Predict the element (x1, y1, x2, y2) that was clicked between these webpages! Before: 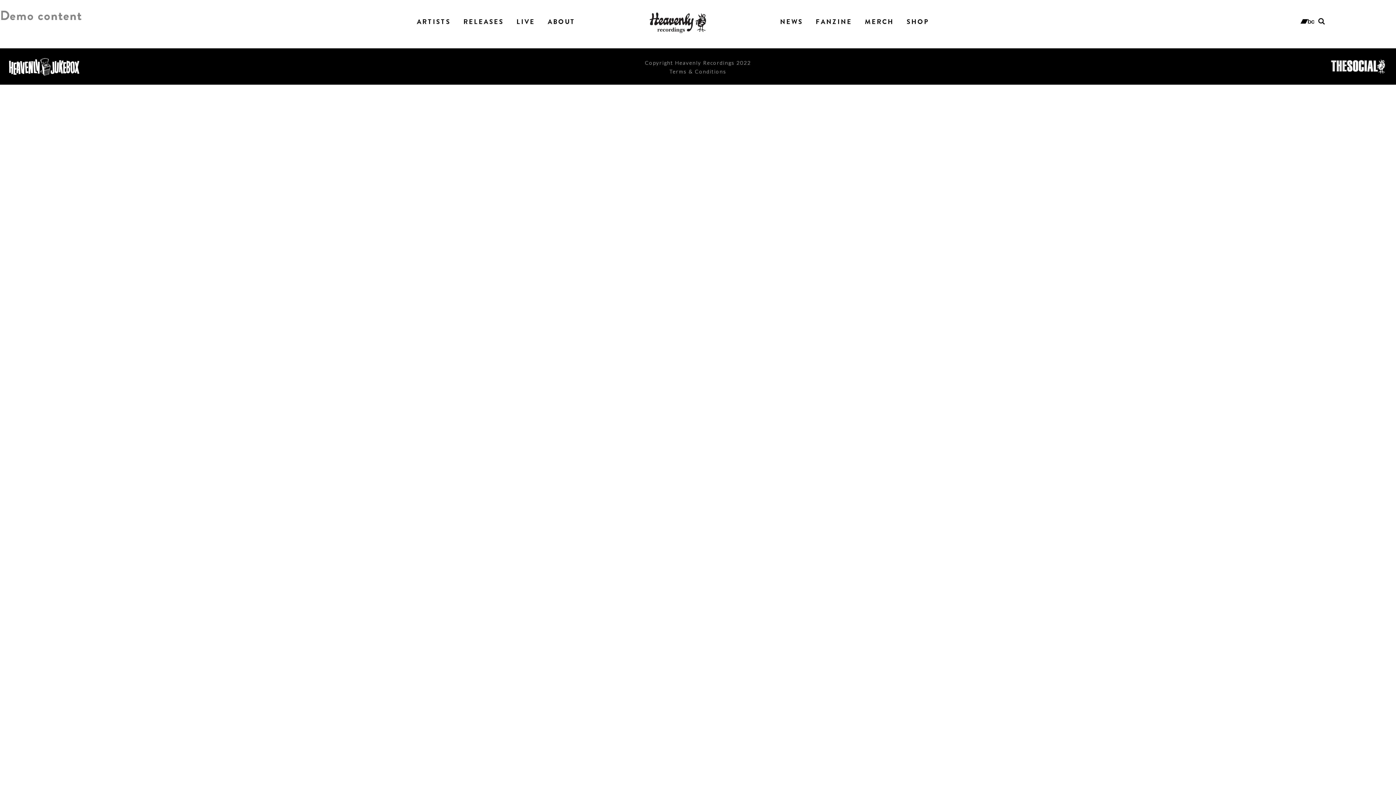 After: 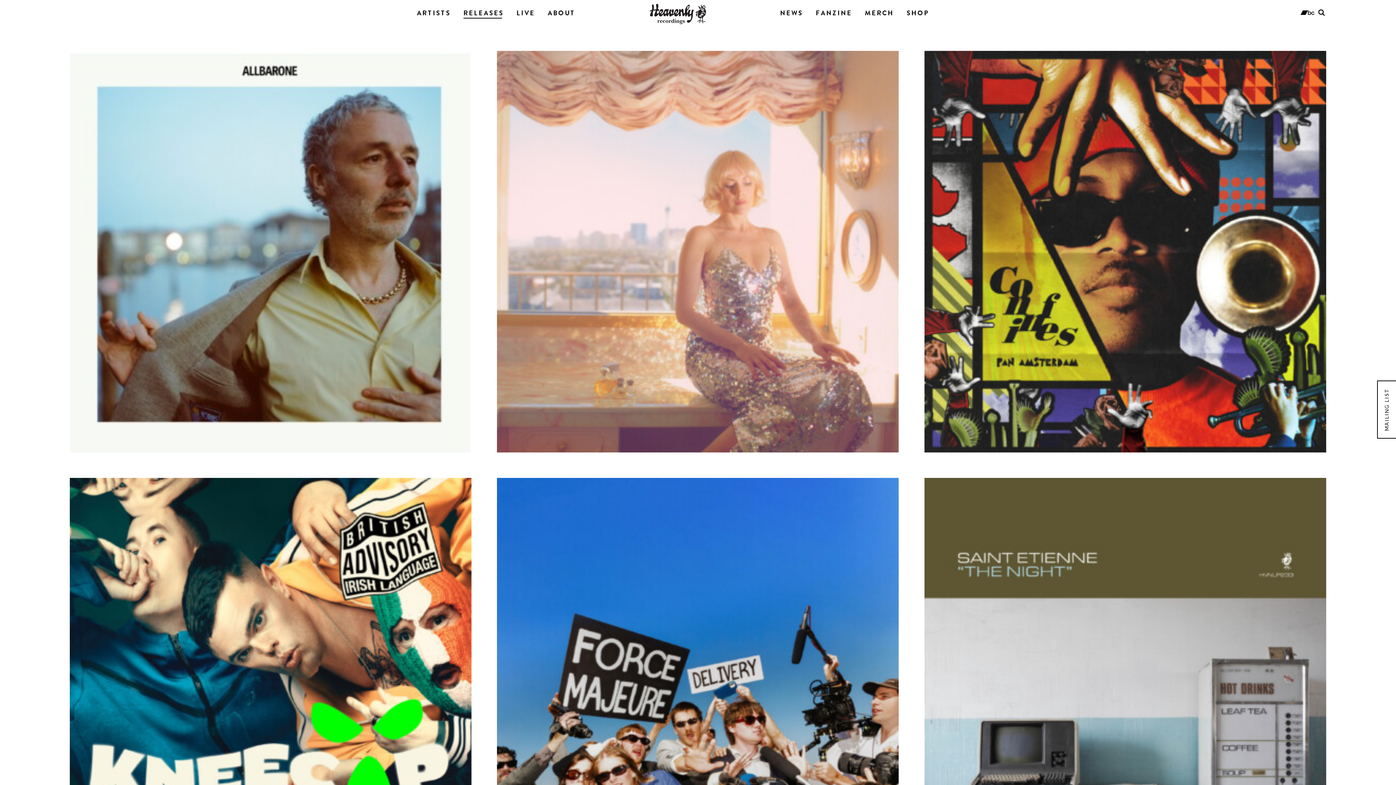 Action: bbox: (463, 17, 503, 27) label: RELEASES